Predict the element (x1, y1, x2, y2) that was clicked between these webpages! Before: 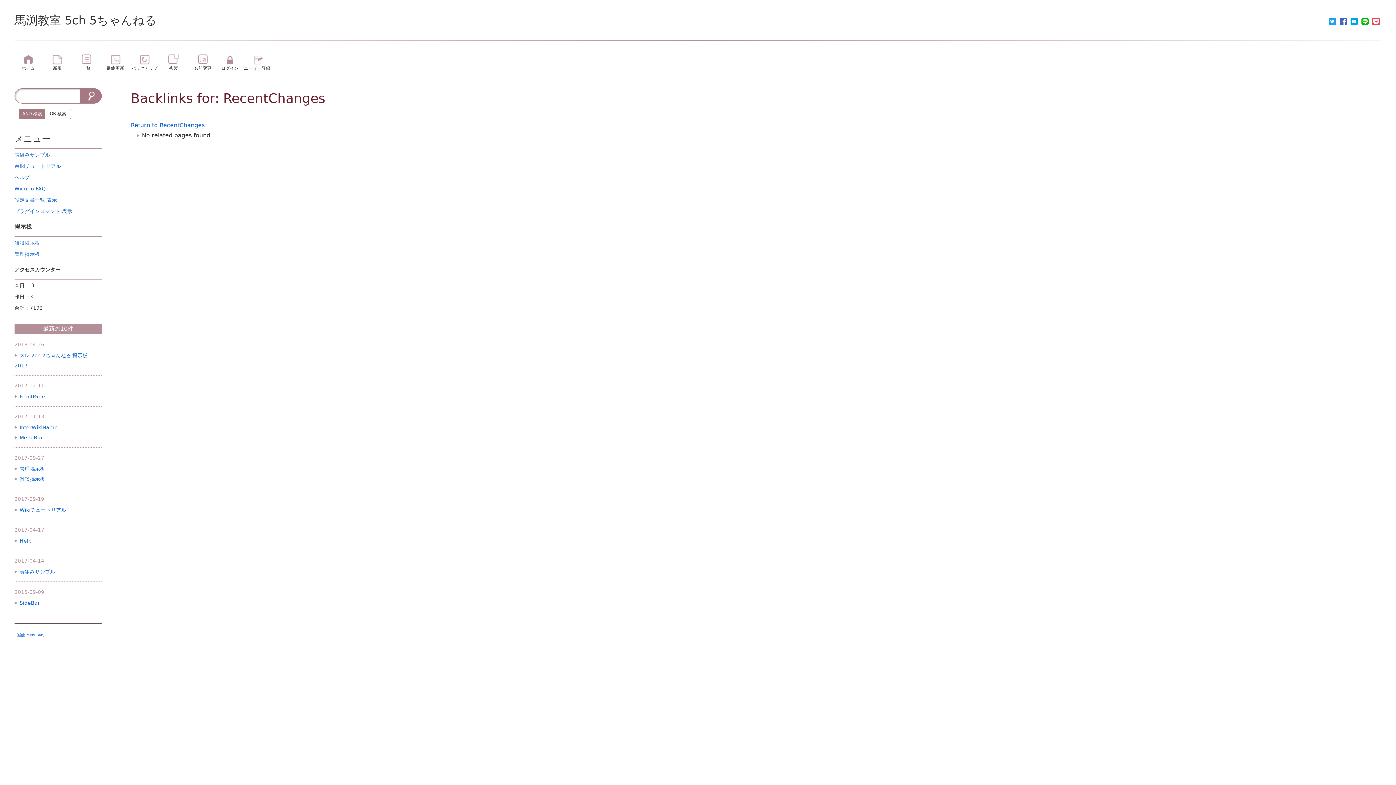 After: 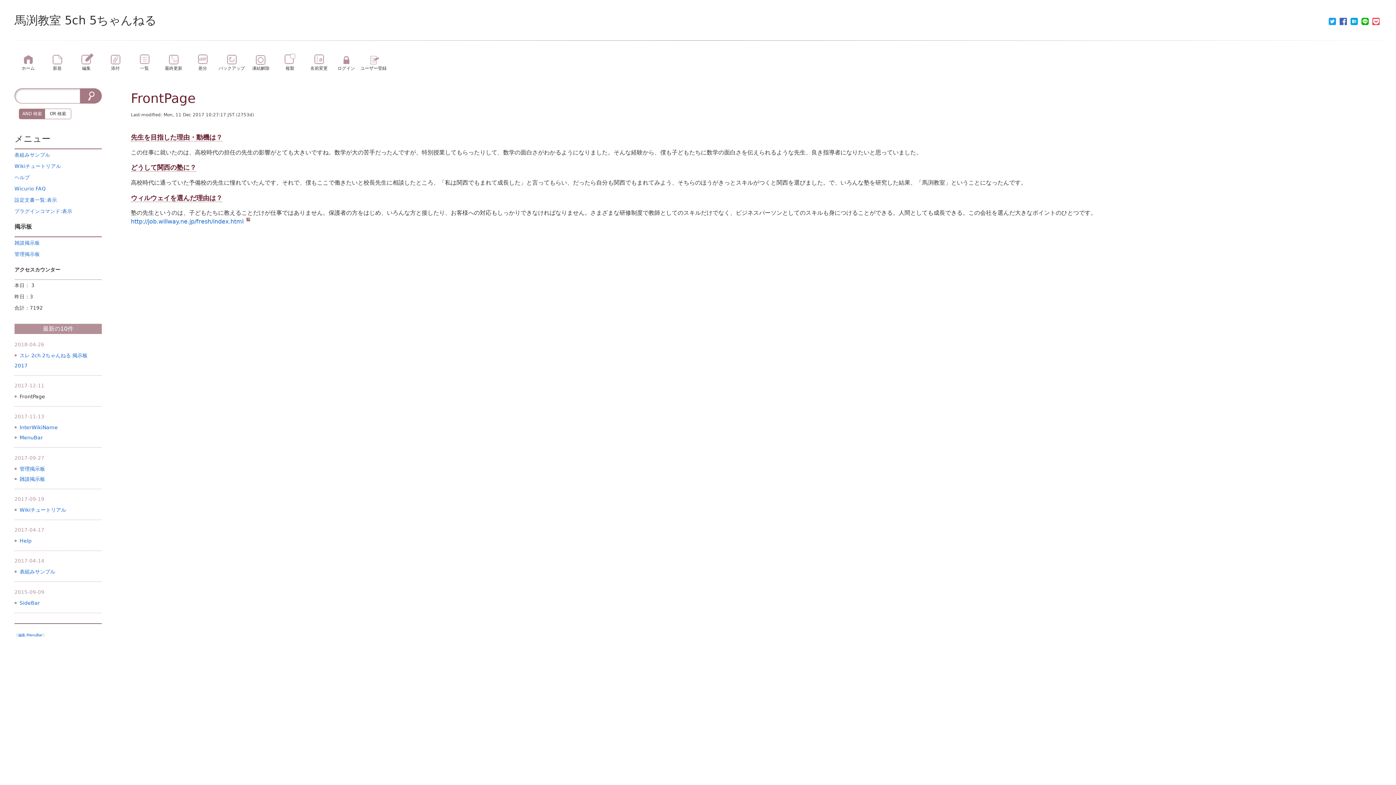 Action: bbox: (14, 13, 156, 27) label: 馬渕教室 5ch 5ちゃんねる